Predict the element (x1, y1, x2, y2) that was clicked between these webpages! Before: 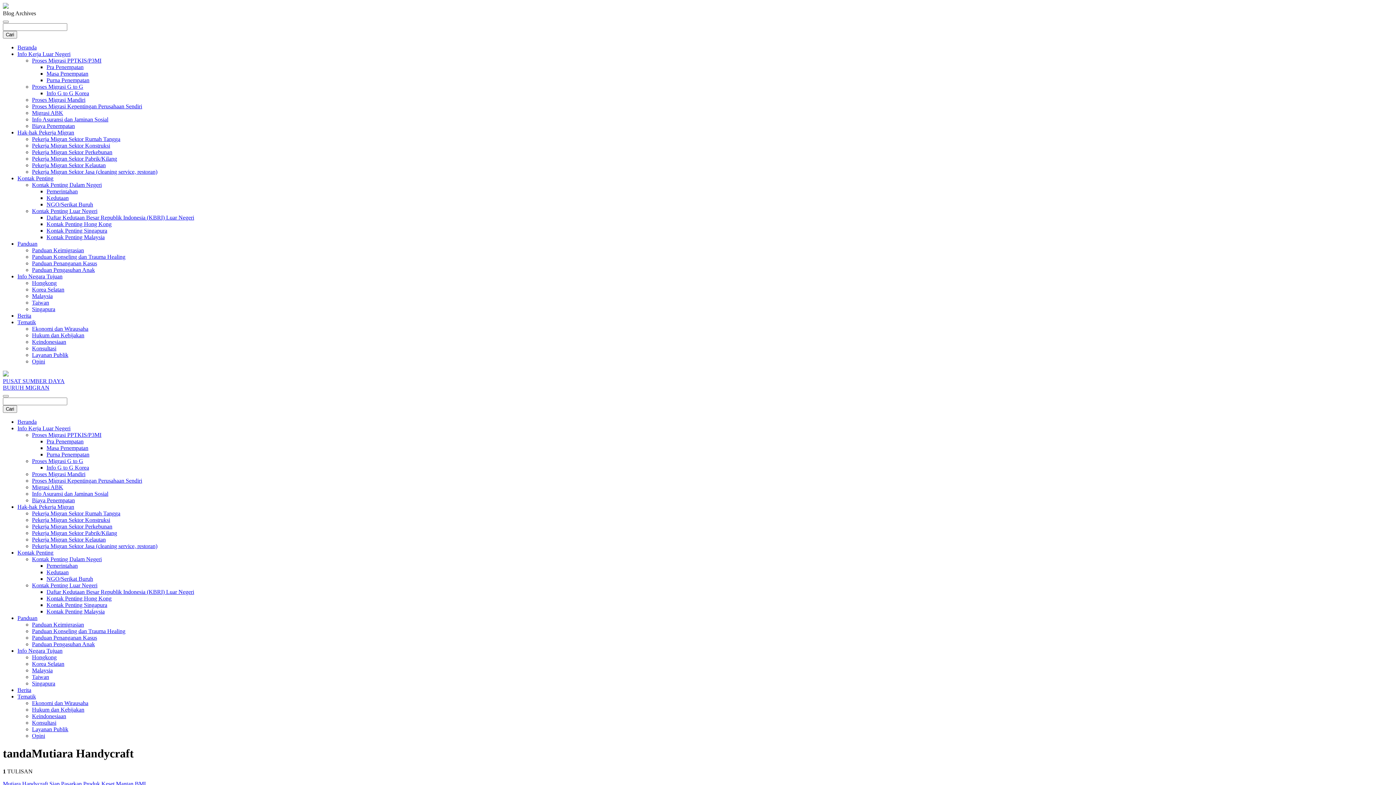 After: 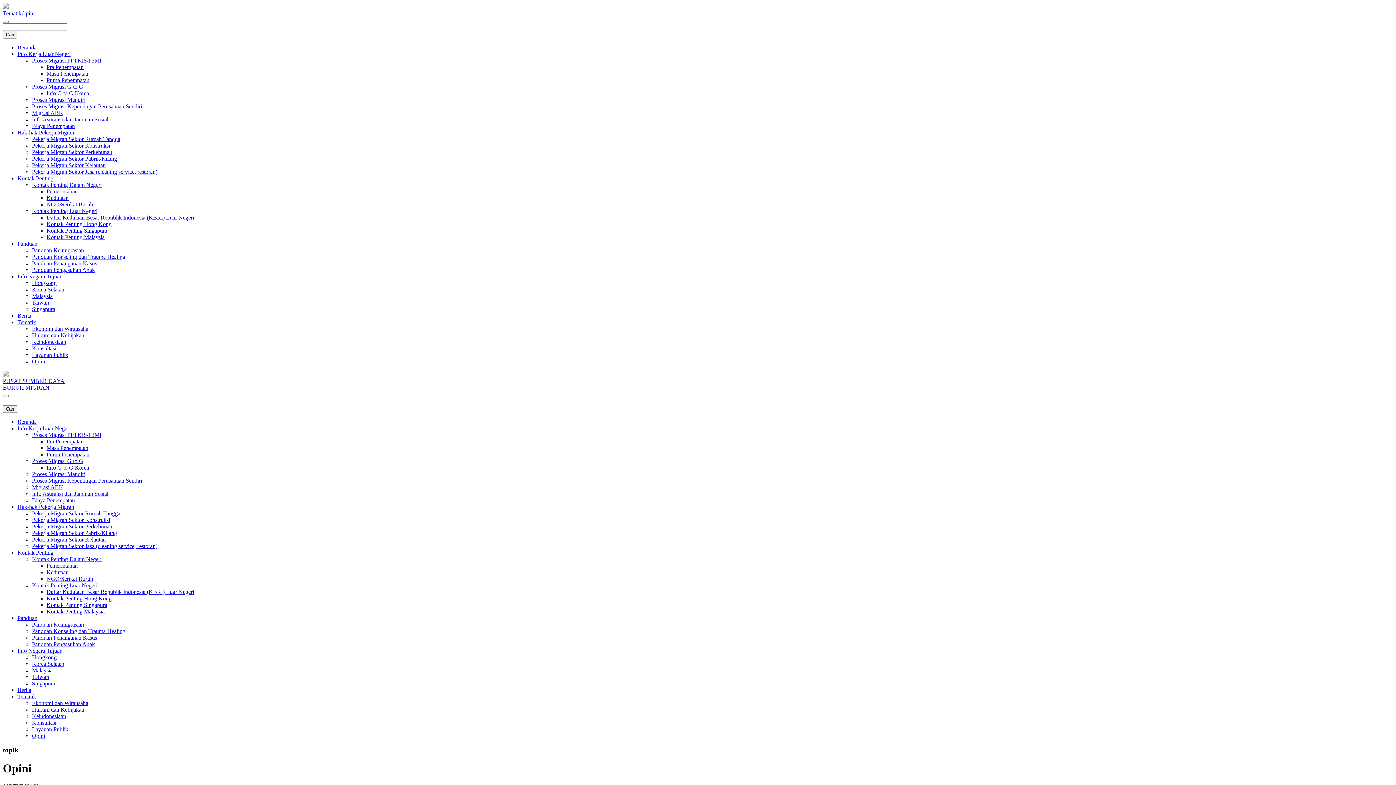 Action: label: Opini bbox: (32, 733, 45, 739)